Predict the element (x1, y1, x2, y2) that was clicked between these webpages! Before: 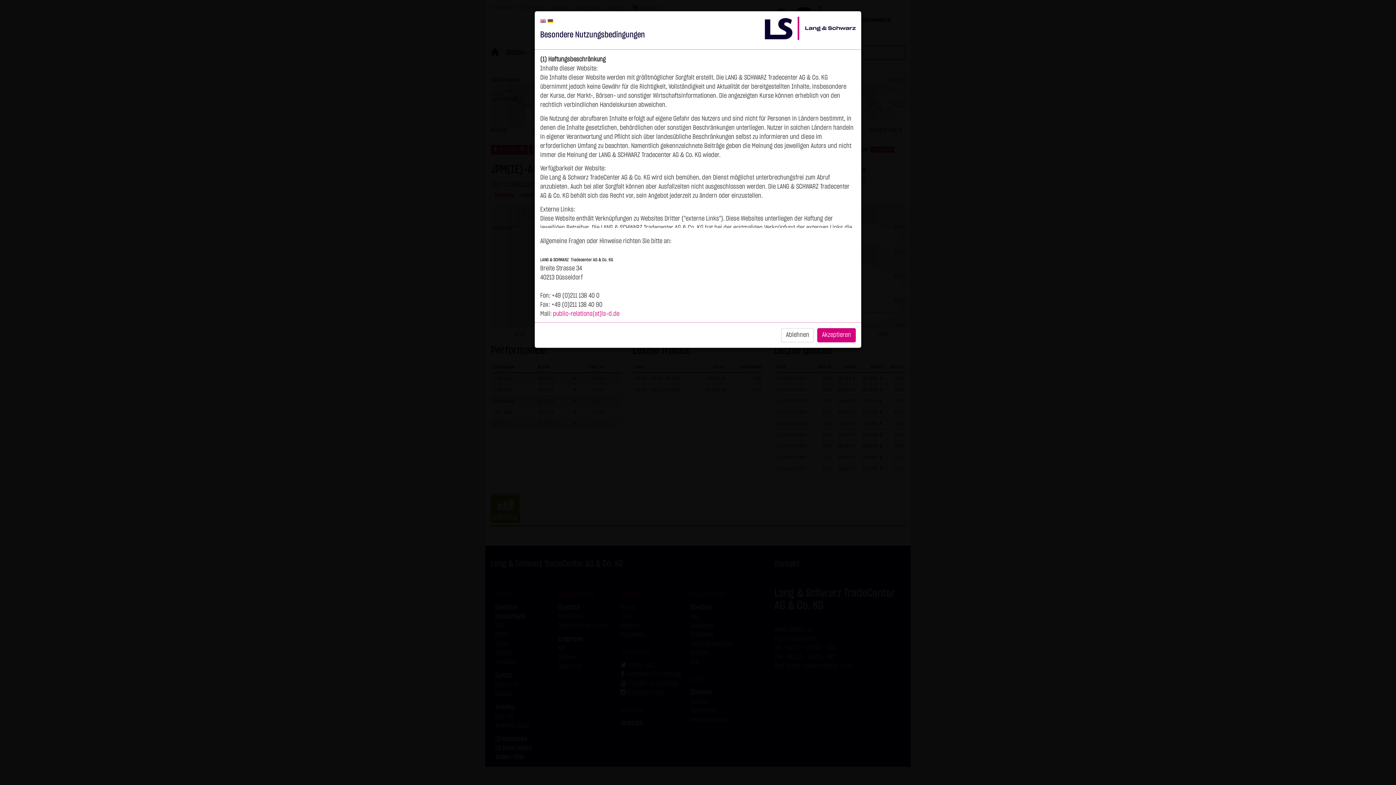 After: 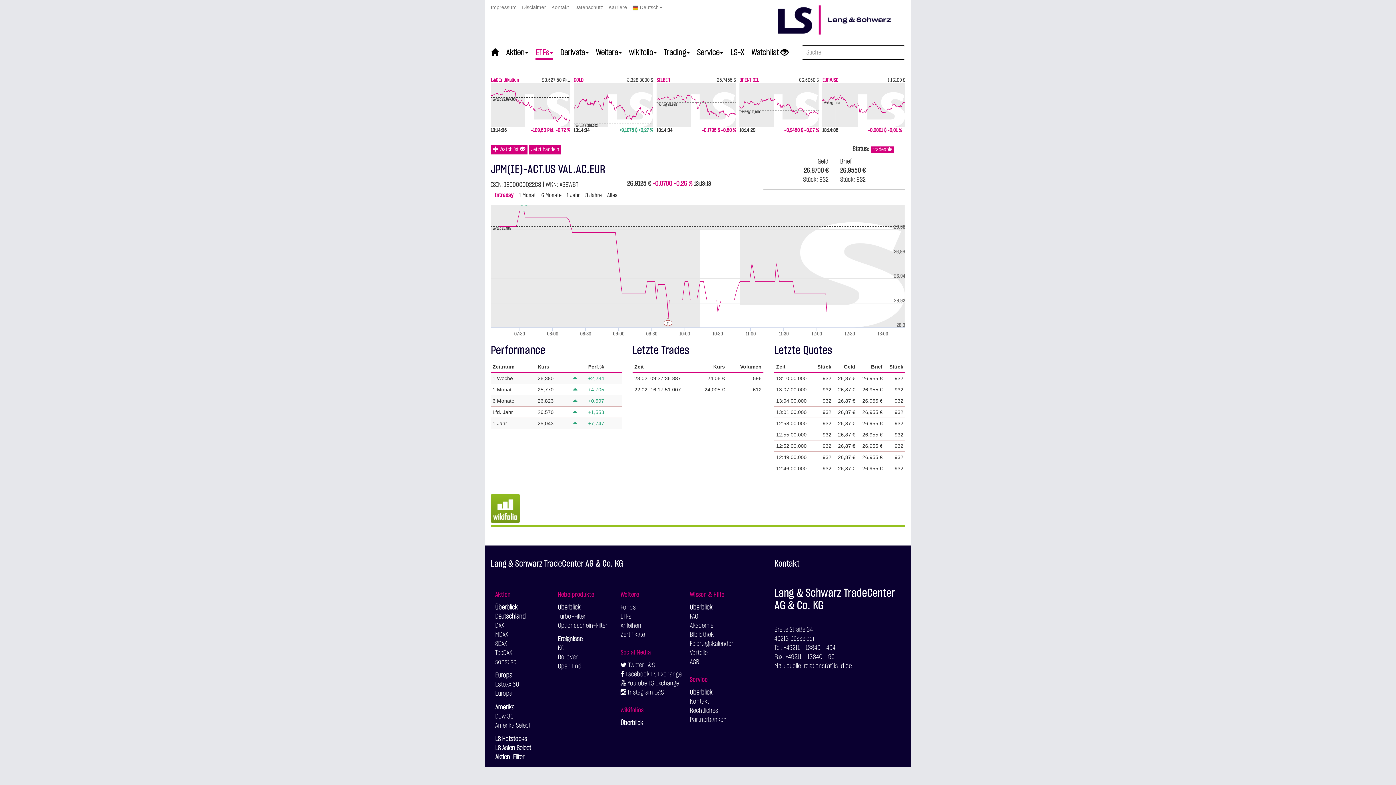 Action: bbox: (817, 328, 856, 342) label: Akzeptieren